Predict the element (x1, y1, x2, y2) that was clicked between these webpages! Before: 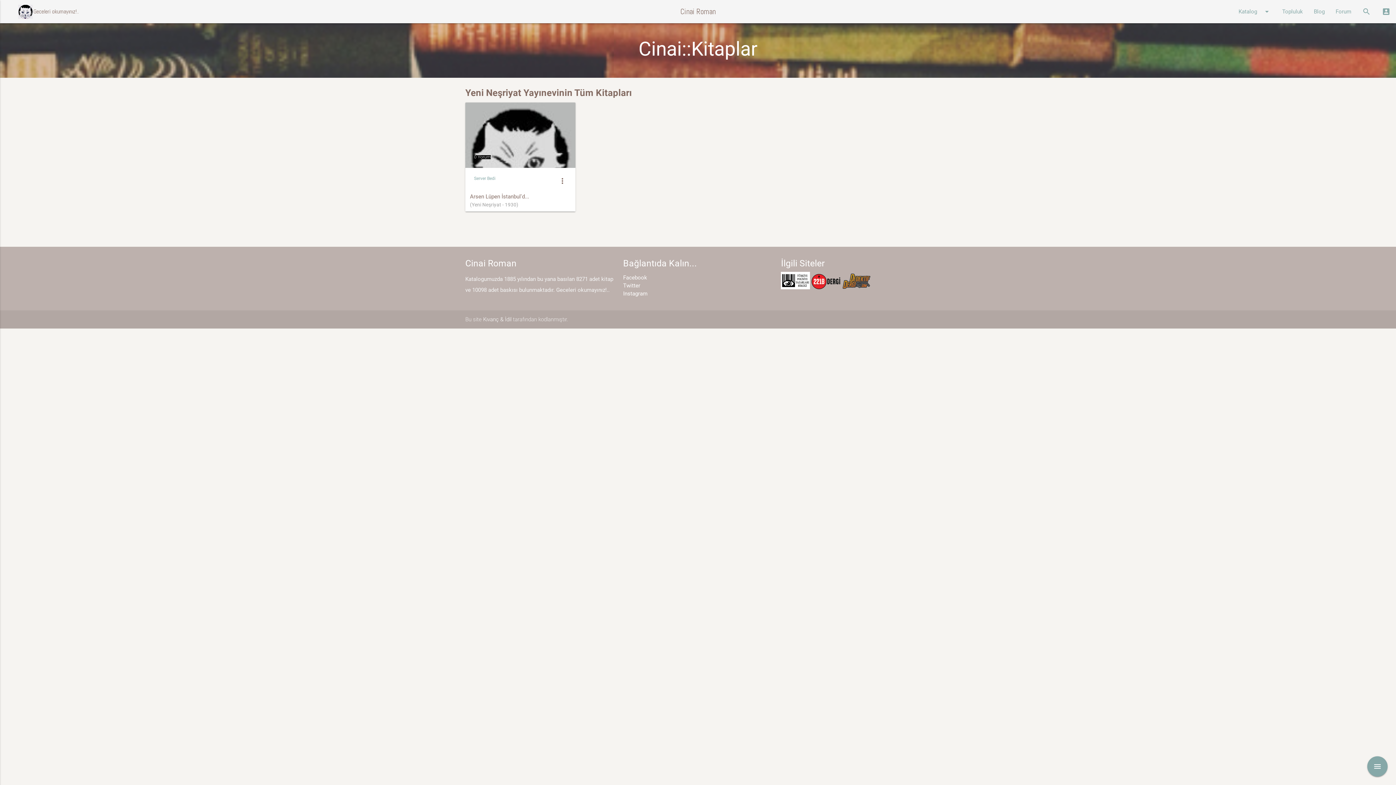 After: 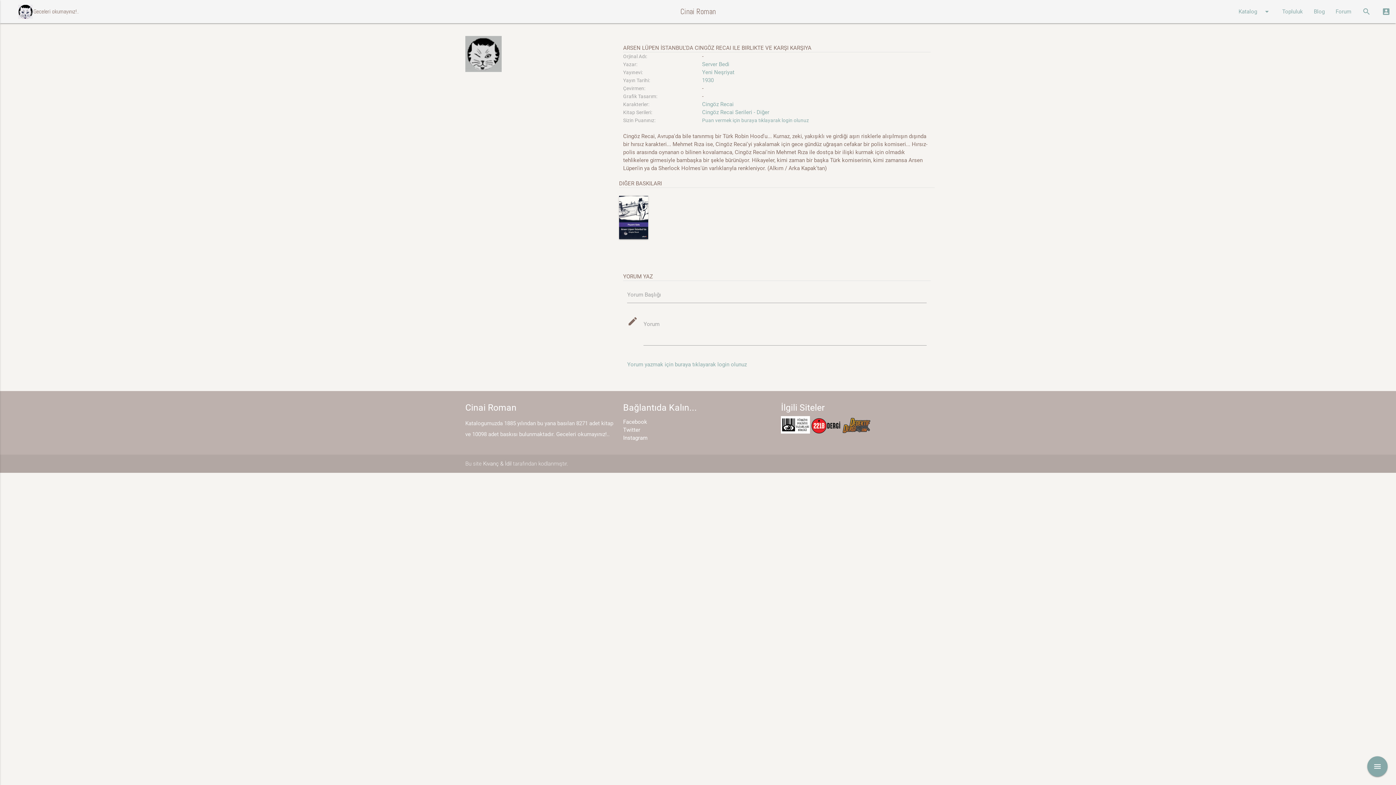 Action: bbox: (465, 102, 575, 211)